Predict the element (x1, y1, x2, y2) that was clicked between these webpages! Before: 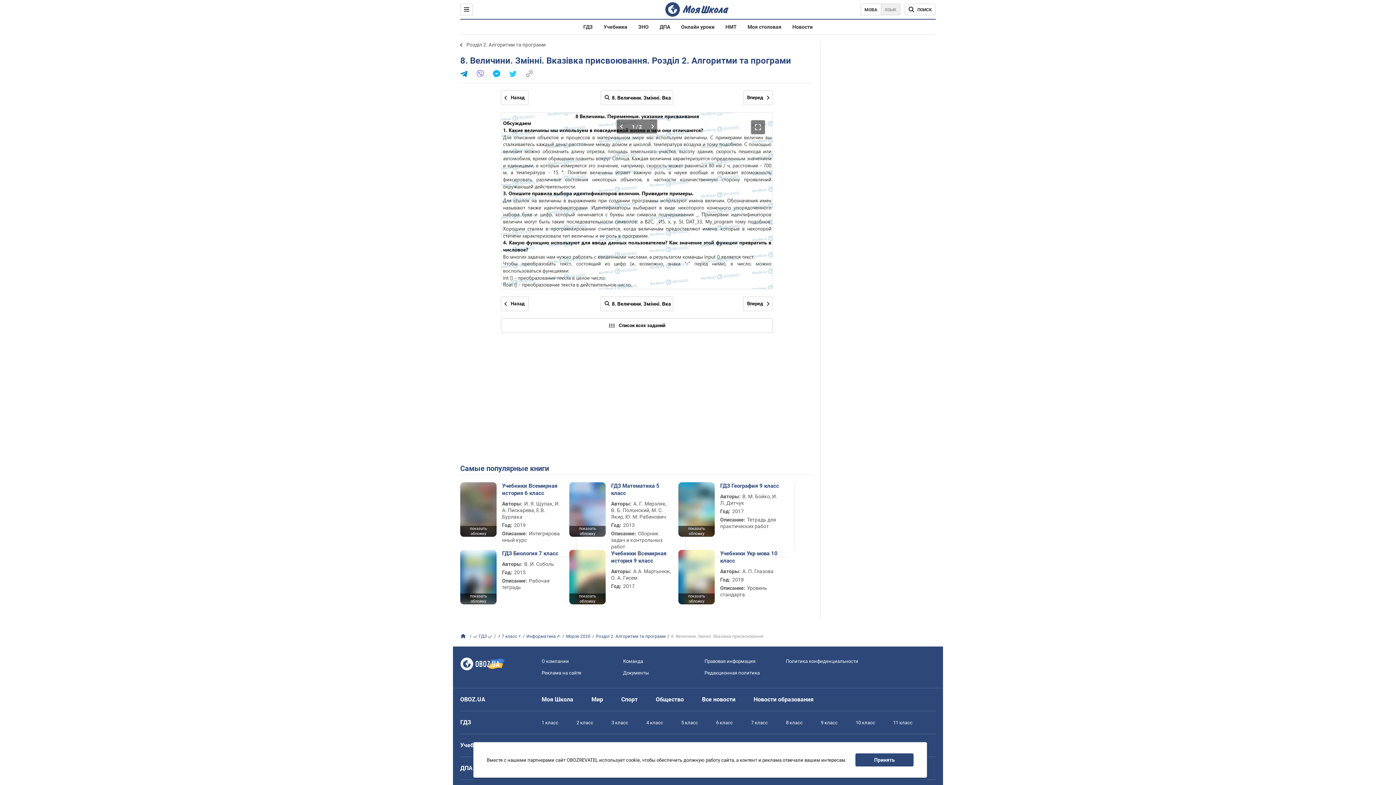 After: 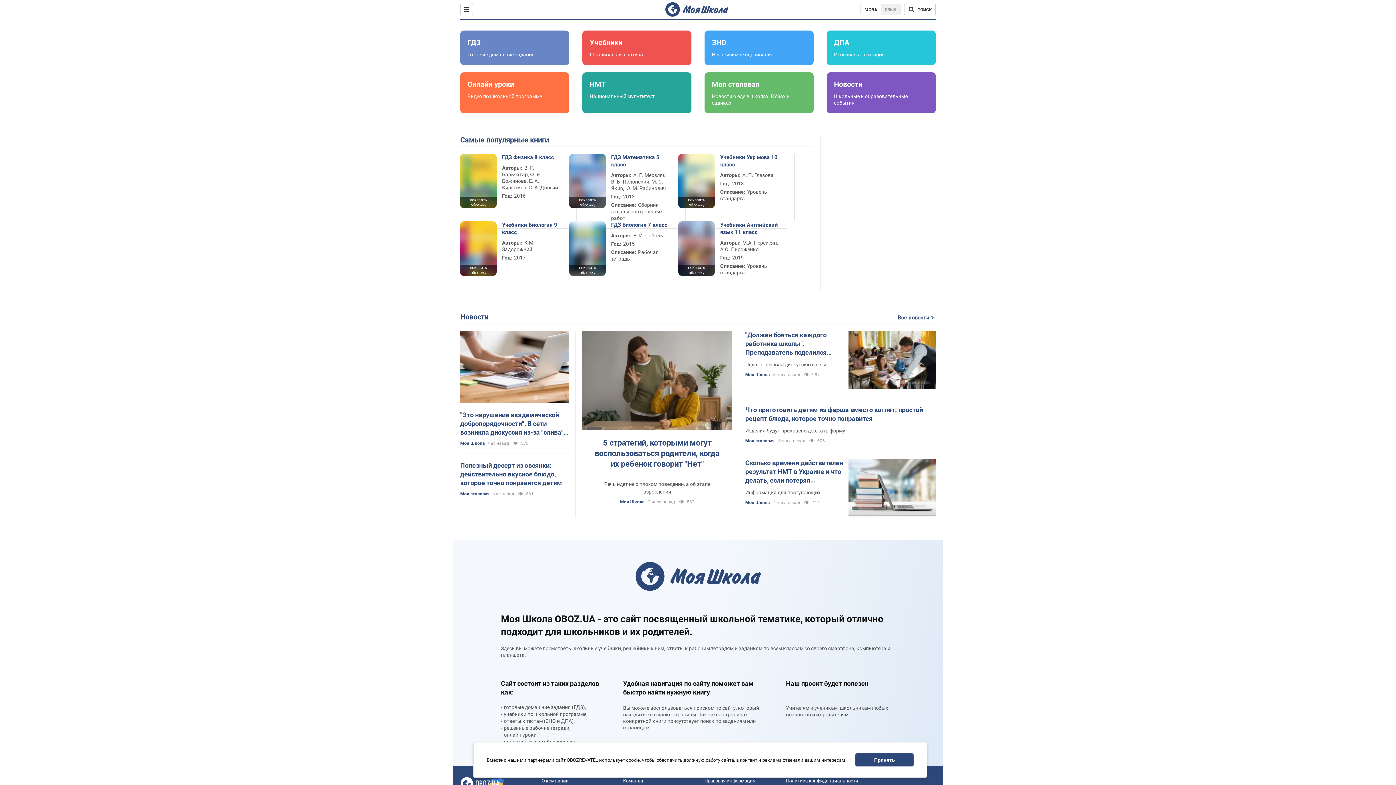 Action: label: Моя Школа bbox: (541, 696, 573, 703)